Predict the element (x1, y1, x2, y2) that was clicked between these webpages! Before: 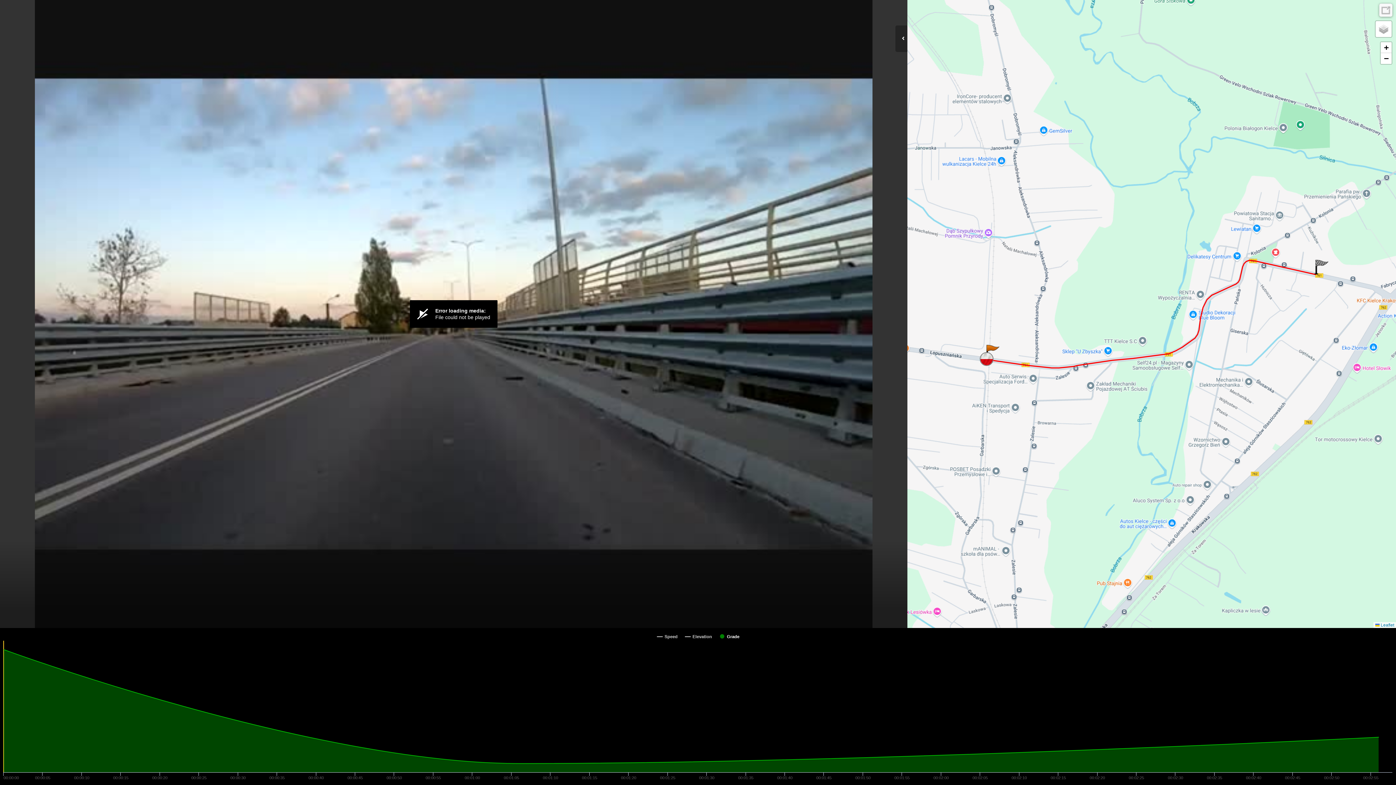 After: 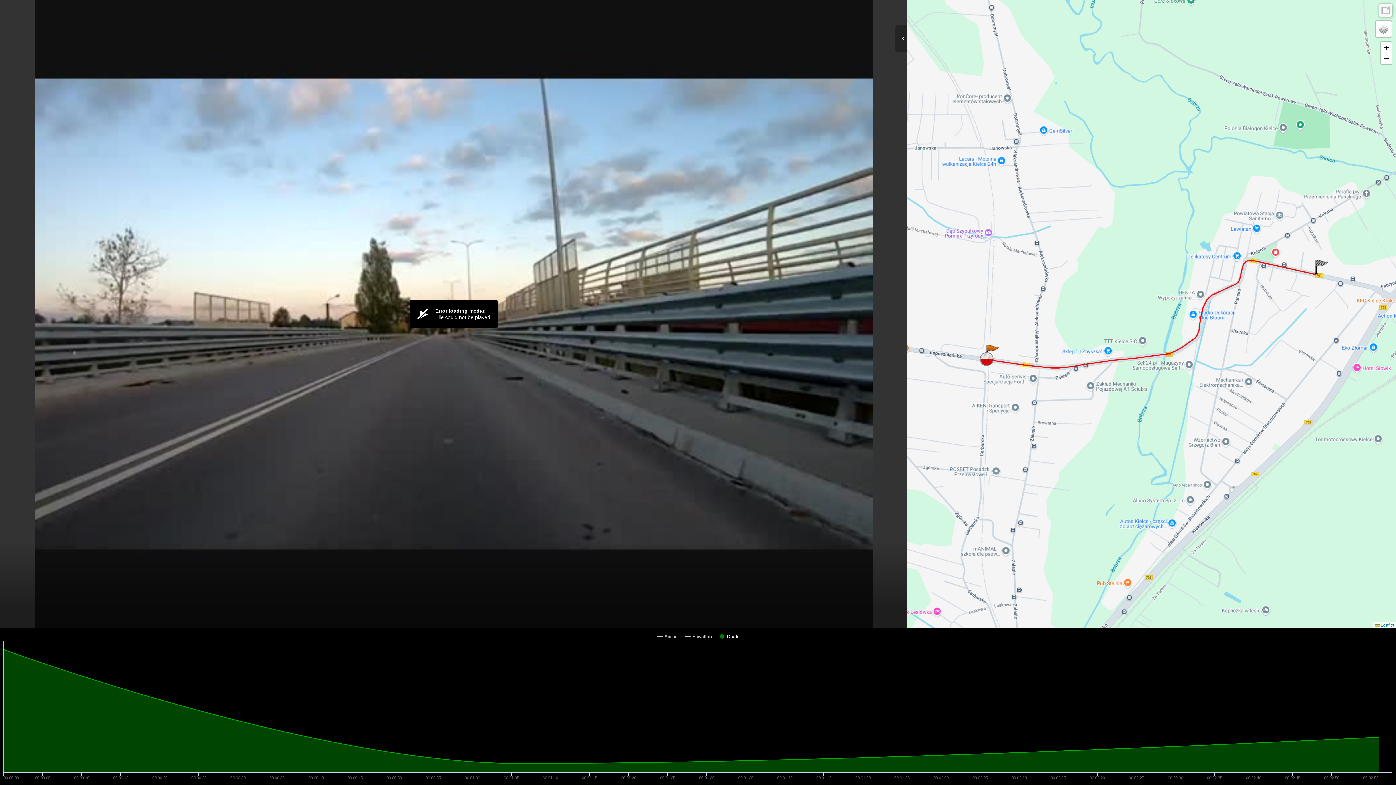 Action: bbox: (1314, 260, 1328, 274)